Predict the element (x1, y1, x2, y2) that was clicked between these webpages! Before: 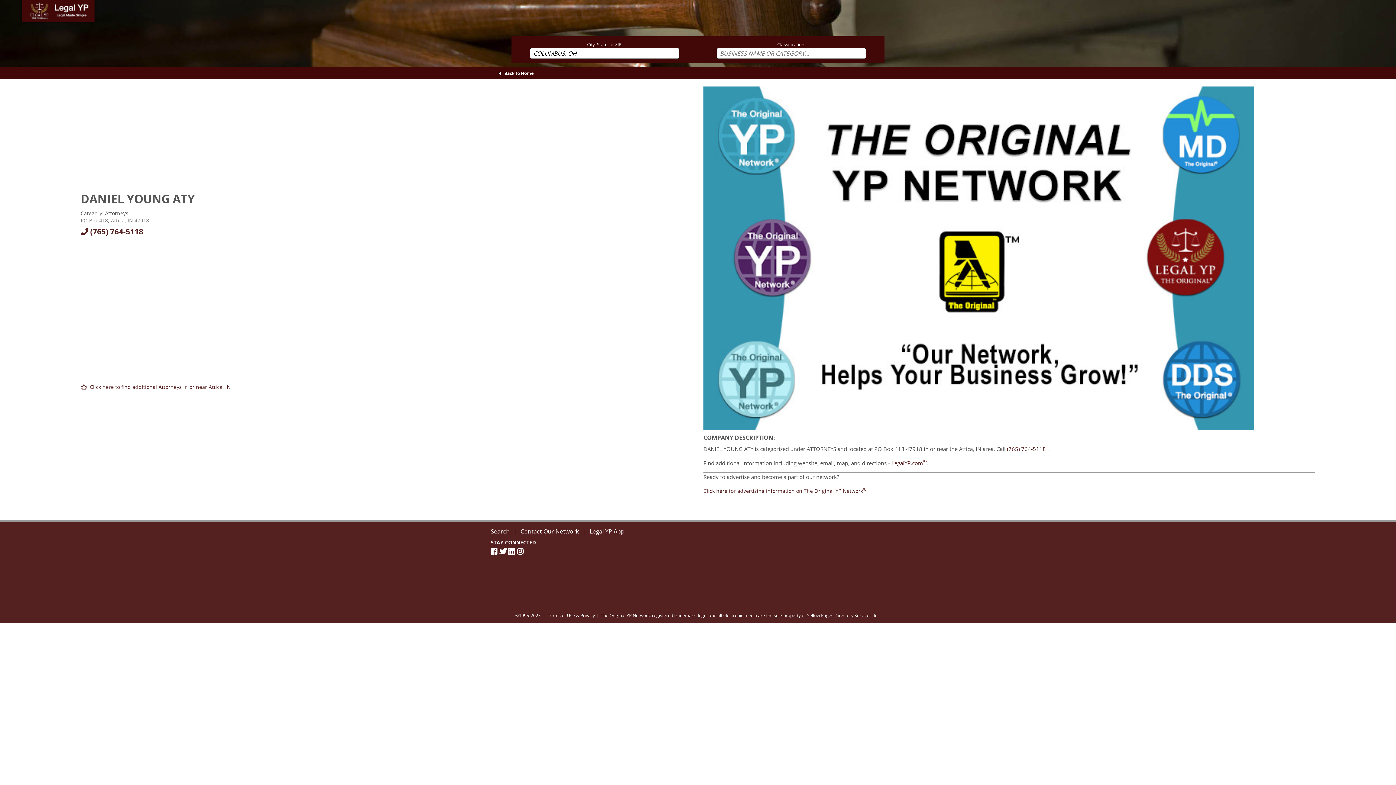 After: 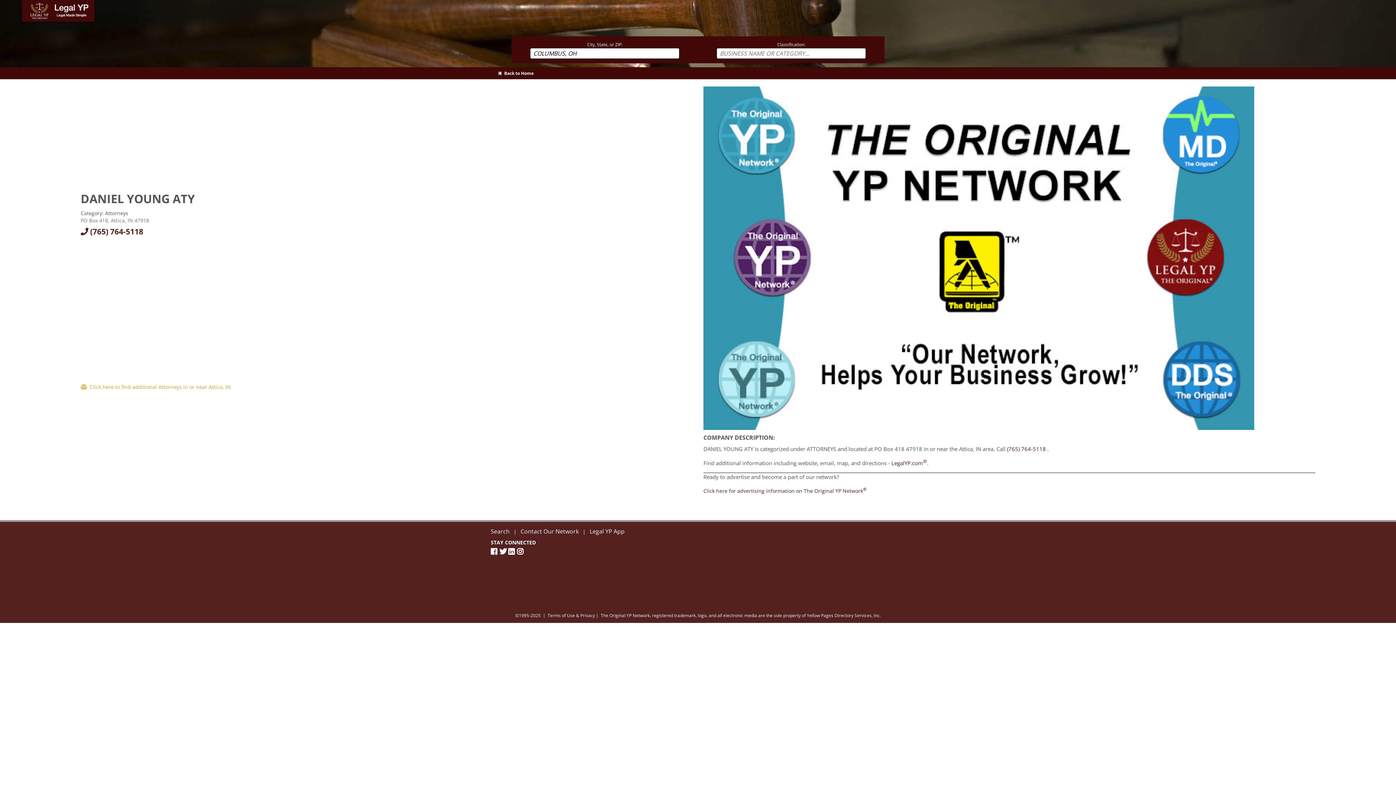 Action: label: Click here to find additional Attorneys in or near Attica bbox: (80, 383, 230, 390)